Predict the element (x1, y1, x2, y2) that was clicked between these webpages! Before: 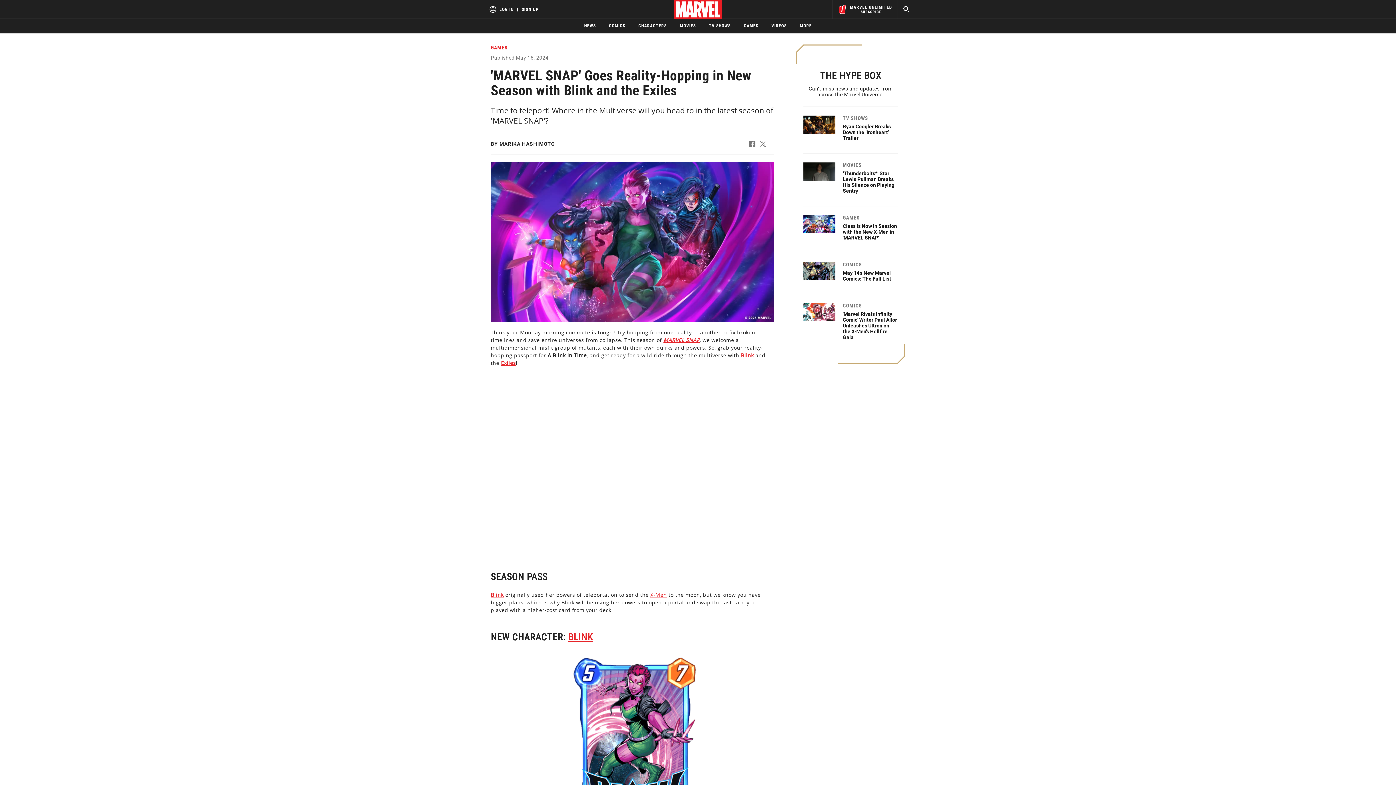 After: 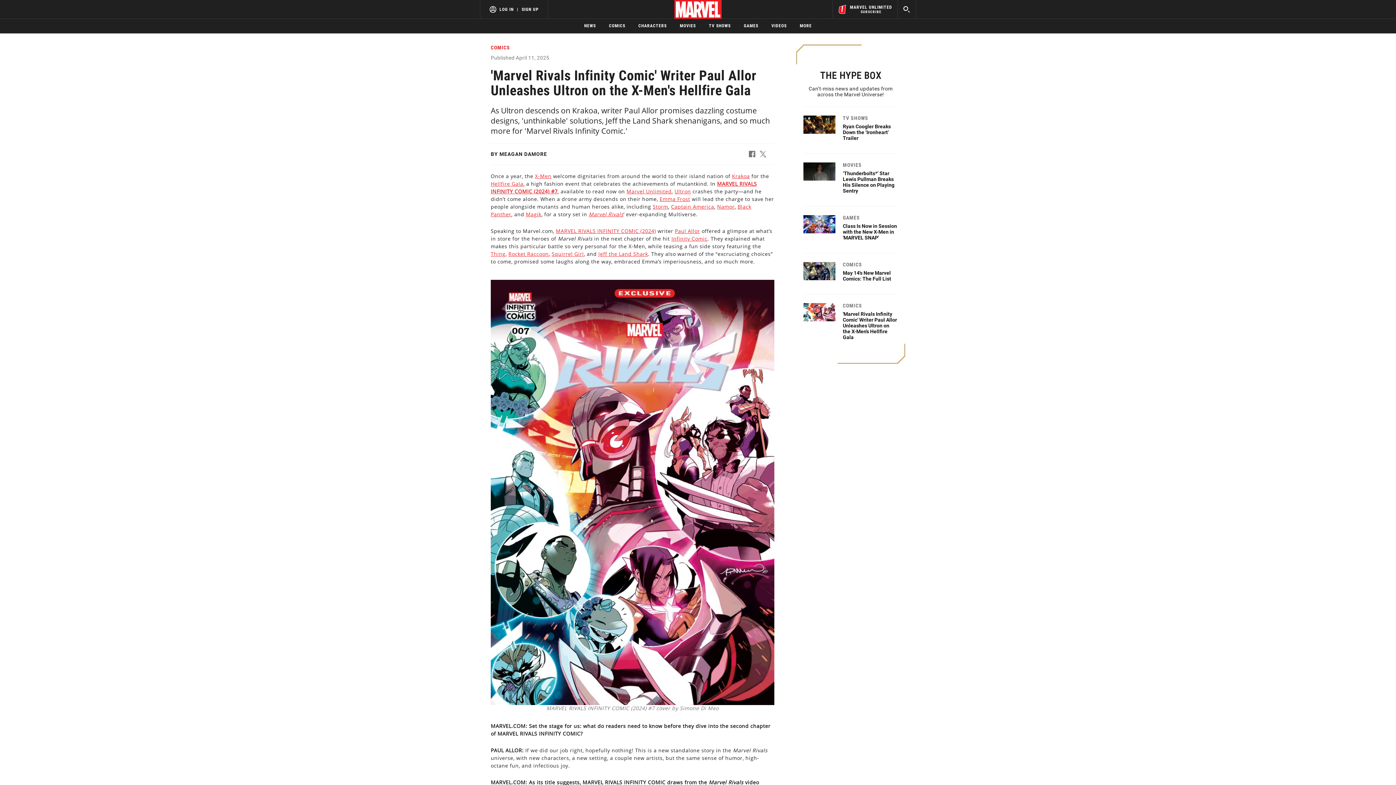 Action: label: 'Marvel Rivals Infinity Comic' Writer Paul Allor Unleashes Ultron on the X-Men's Hellfire Gala bbox: (843, 311, 897, 340)